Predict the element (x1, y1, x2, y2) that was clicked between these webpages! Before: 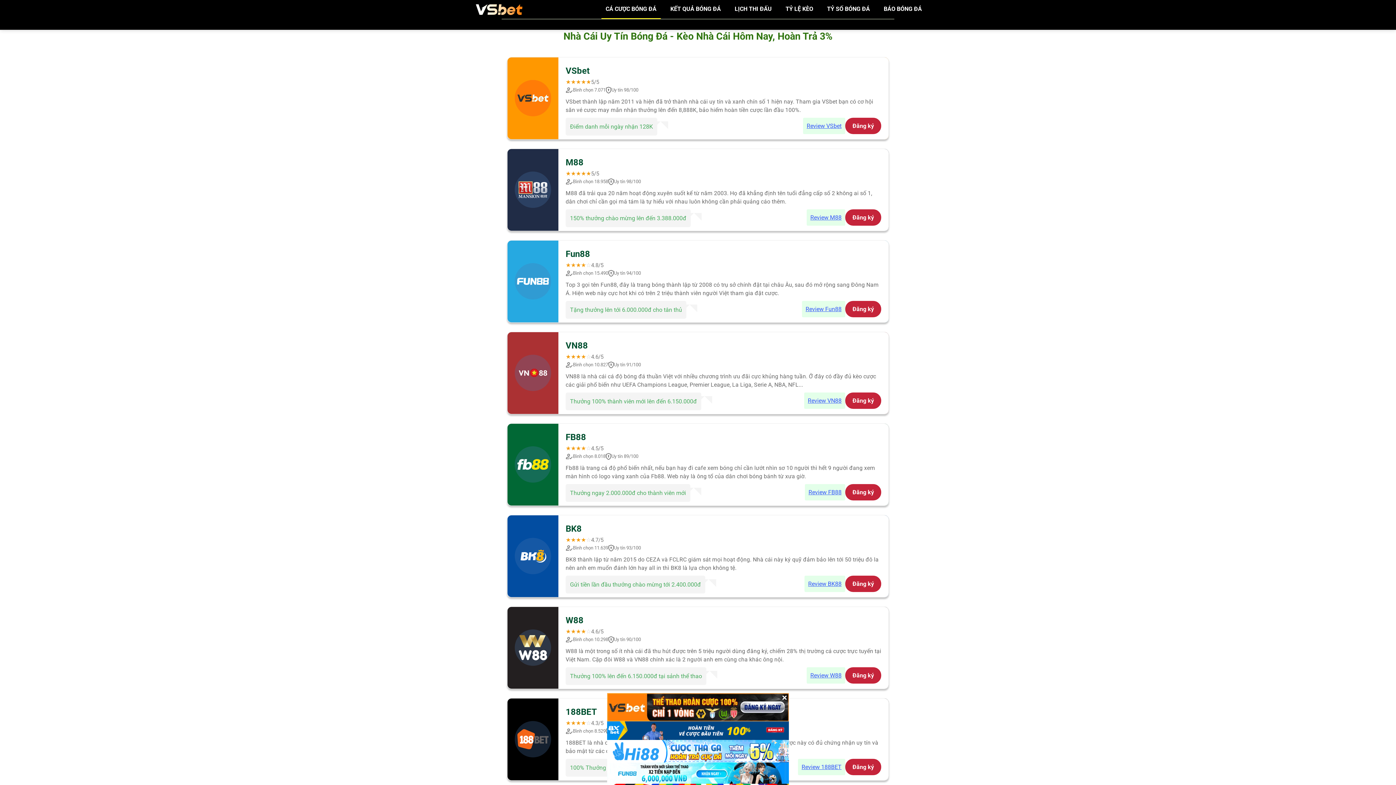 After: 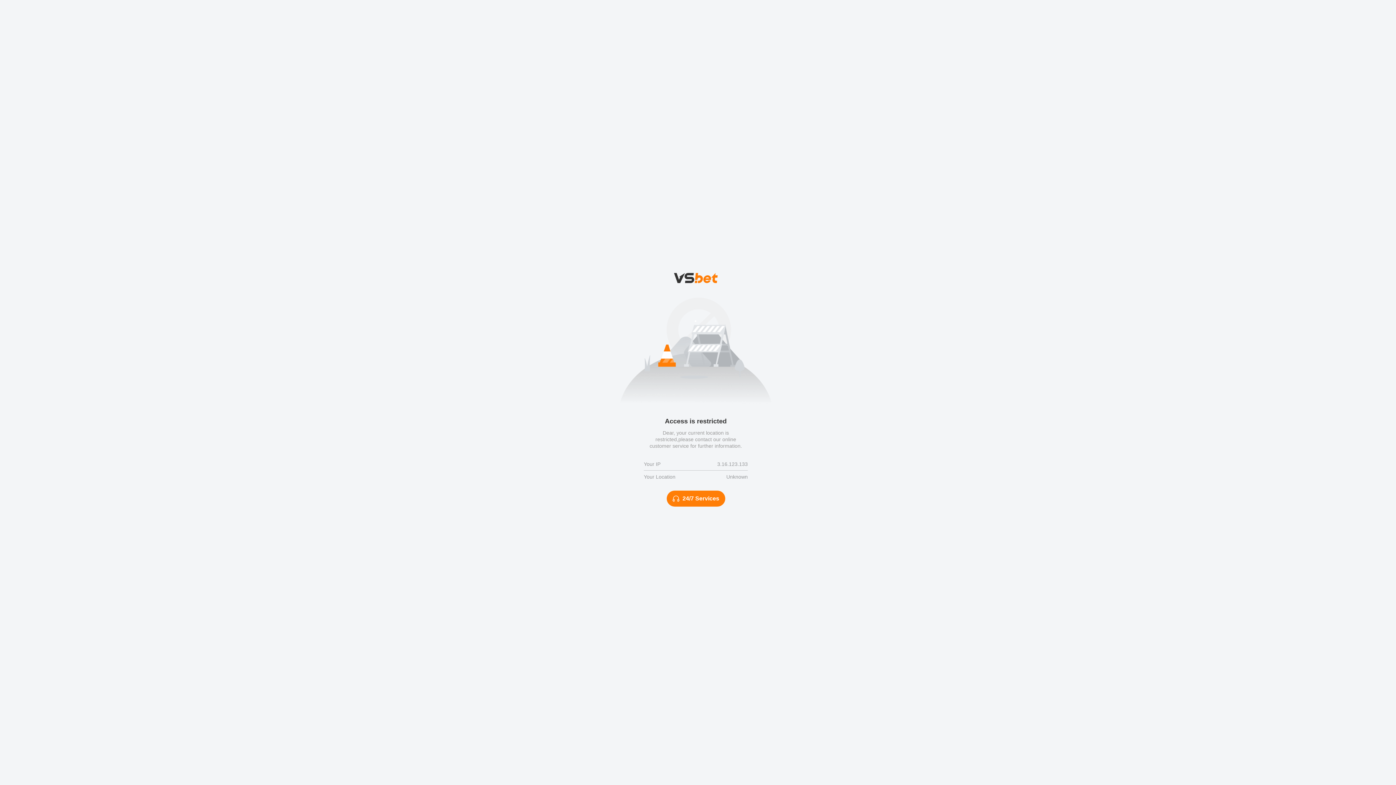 Action: label: Review VSbet bbox: (803, 117, 845, 134)